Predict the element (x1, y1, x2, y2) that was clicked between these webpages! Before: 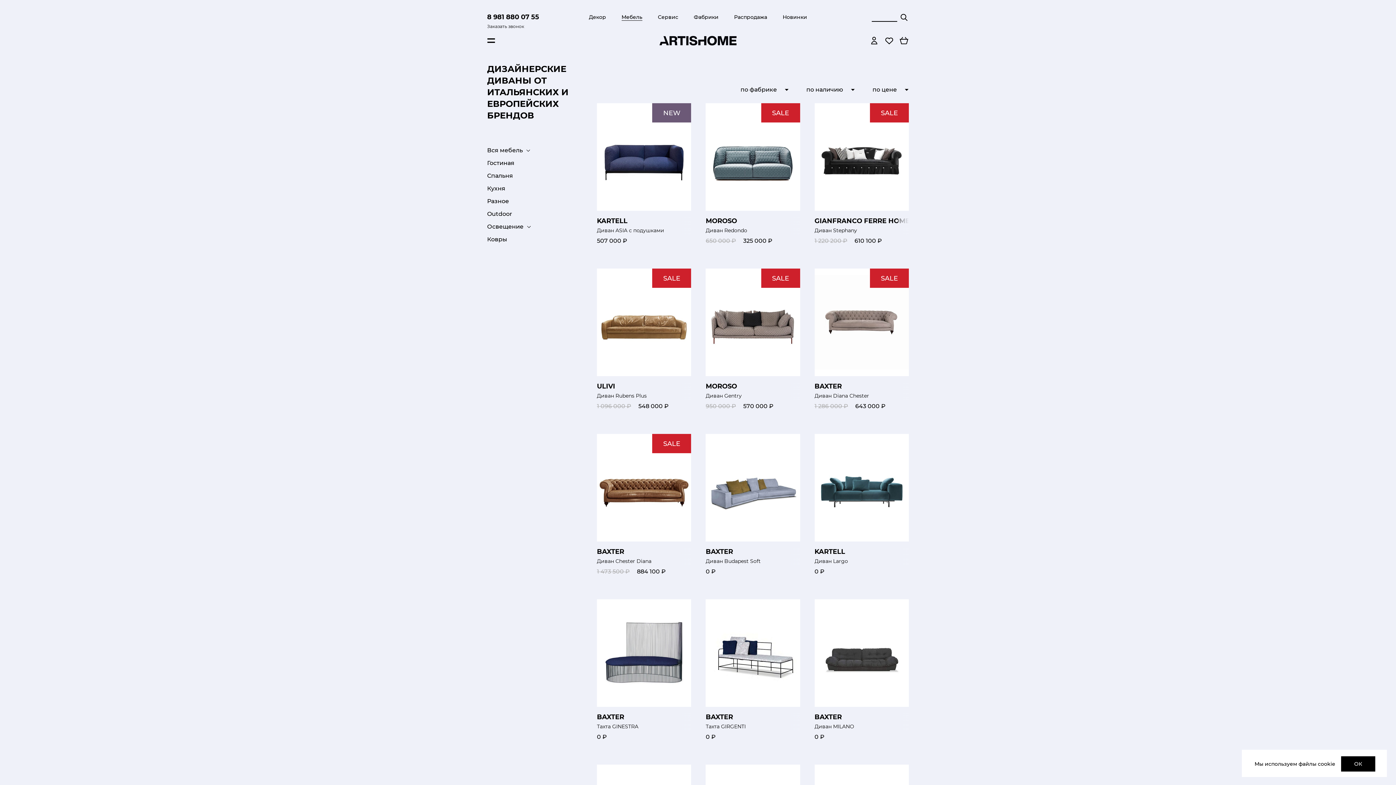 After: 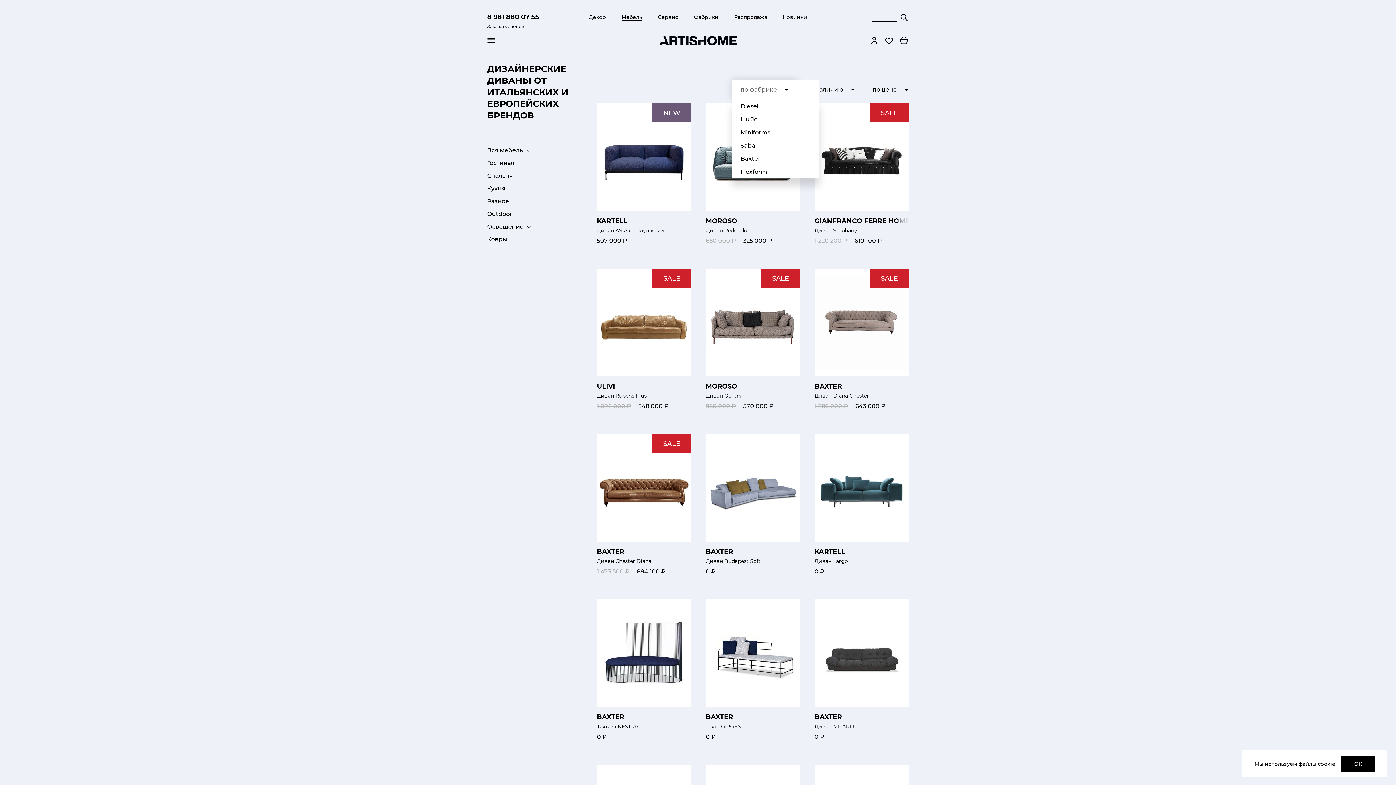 Action: bbox: (732, 79, 797, 100) label: по фабрике